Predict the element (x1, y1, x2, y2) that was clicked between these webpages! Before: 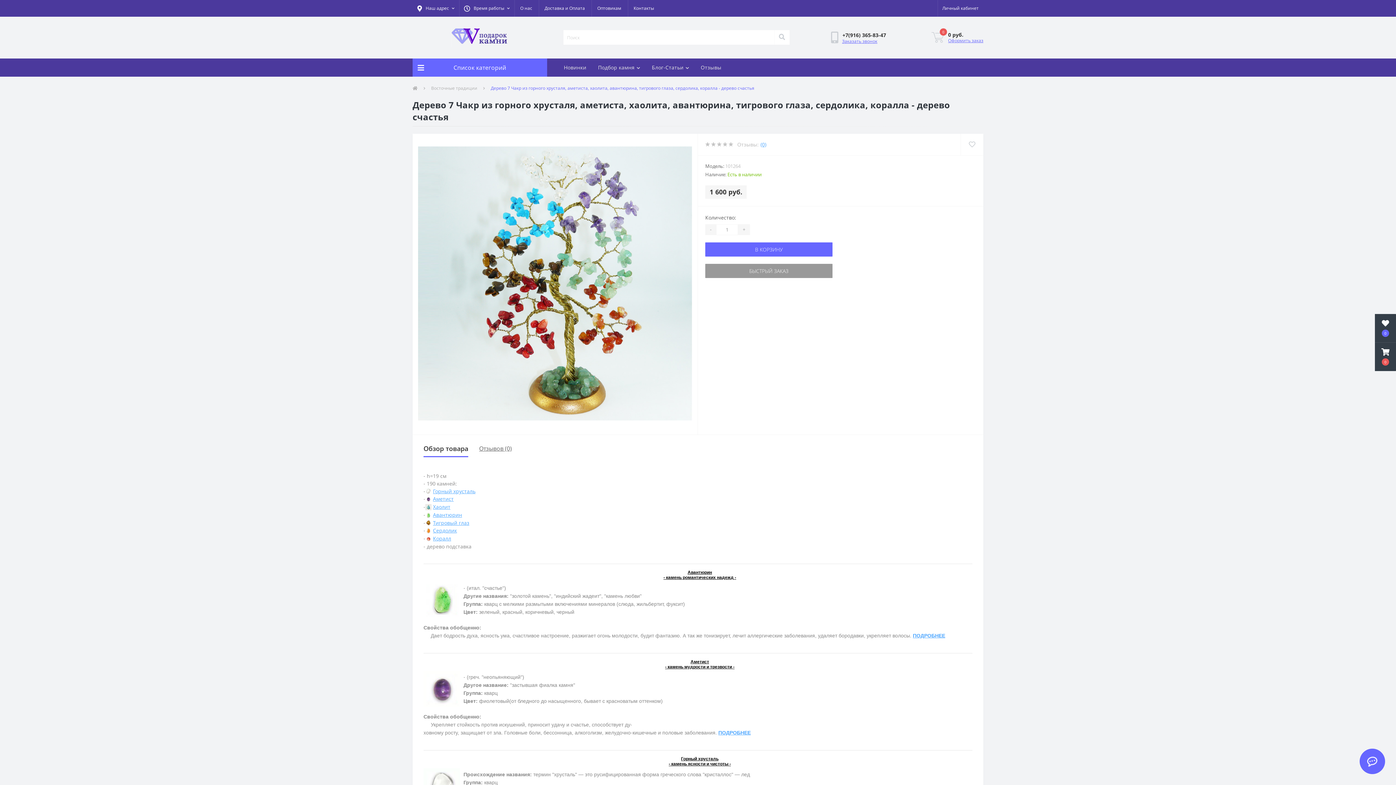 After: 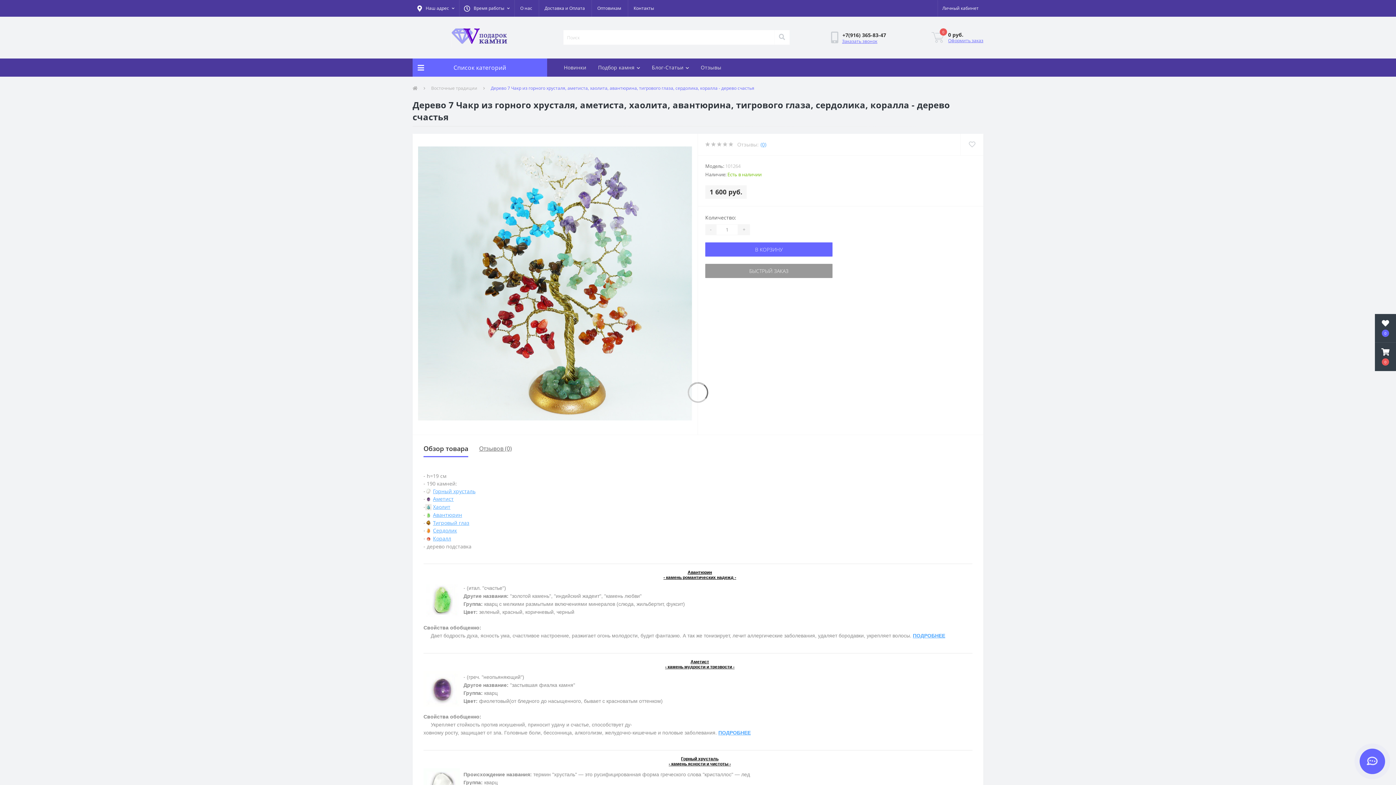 Action: label: БЫСТРЫЙ ЗАКАЗ bbox: (705, 263, 832, 278)